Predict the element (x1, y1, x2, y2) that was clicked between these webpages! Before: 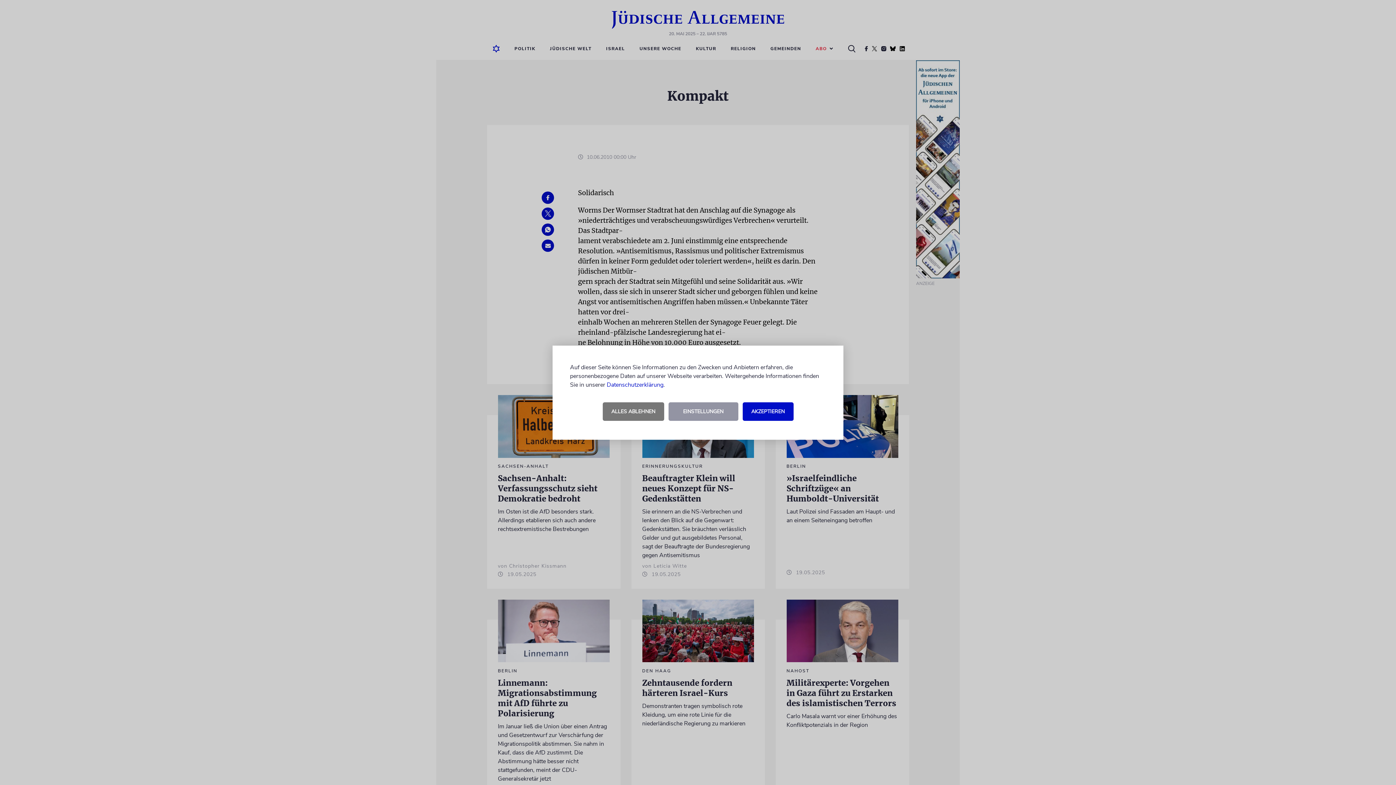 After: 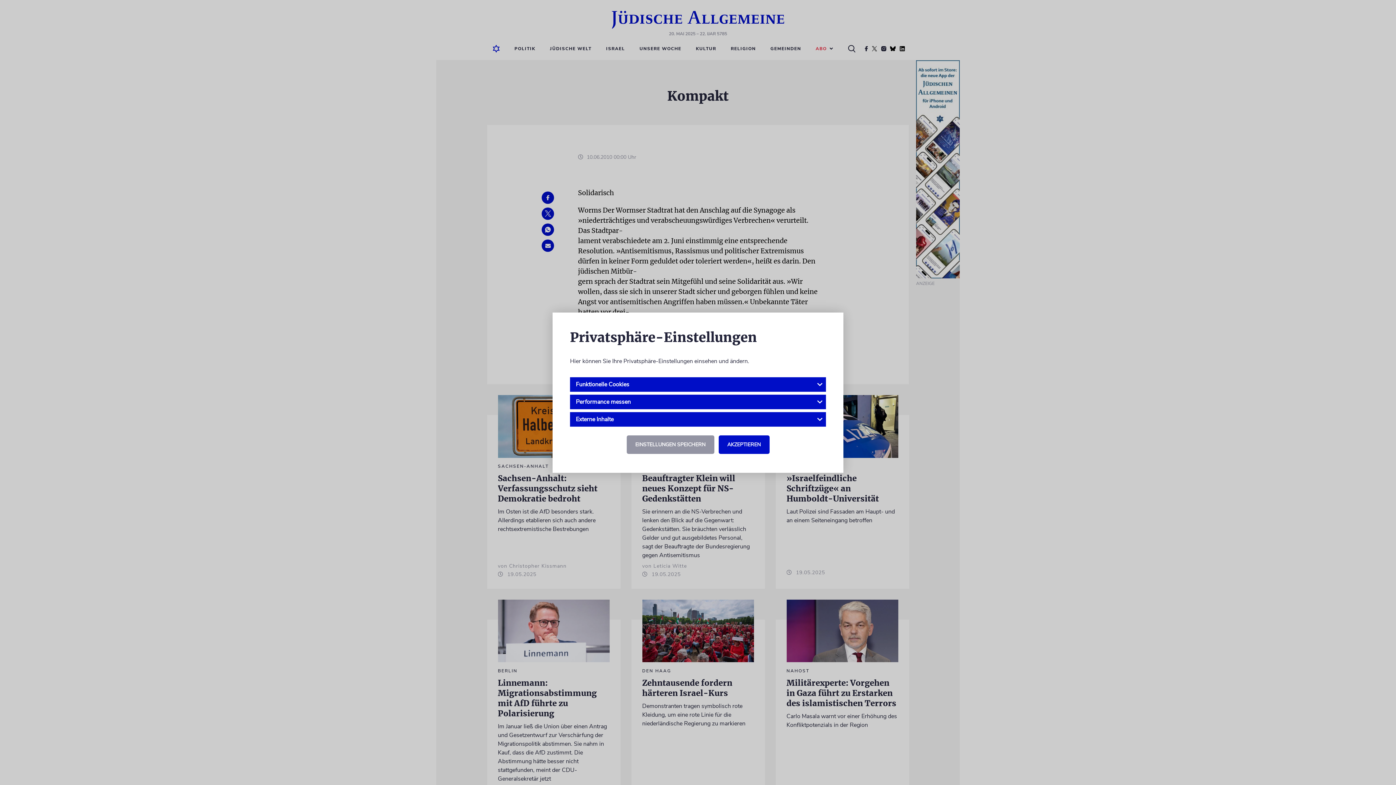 Action: bbox: (668, 402, 738, 420) label: EINSTELLUNGEN